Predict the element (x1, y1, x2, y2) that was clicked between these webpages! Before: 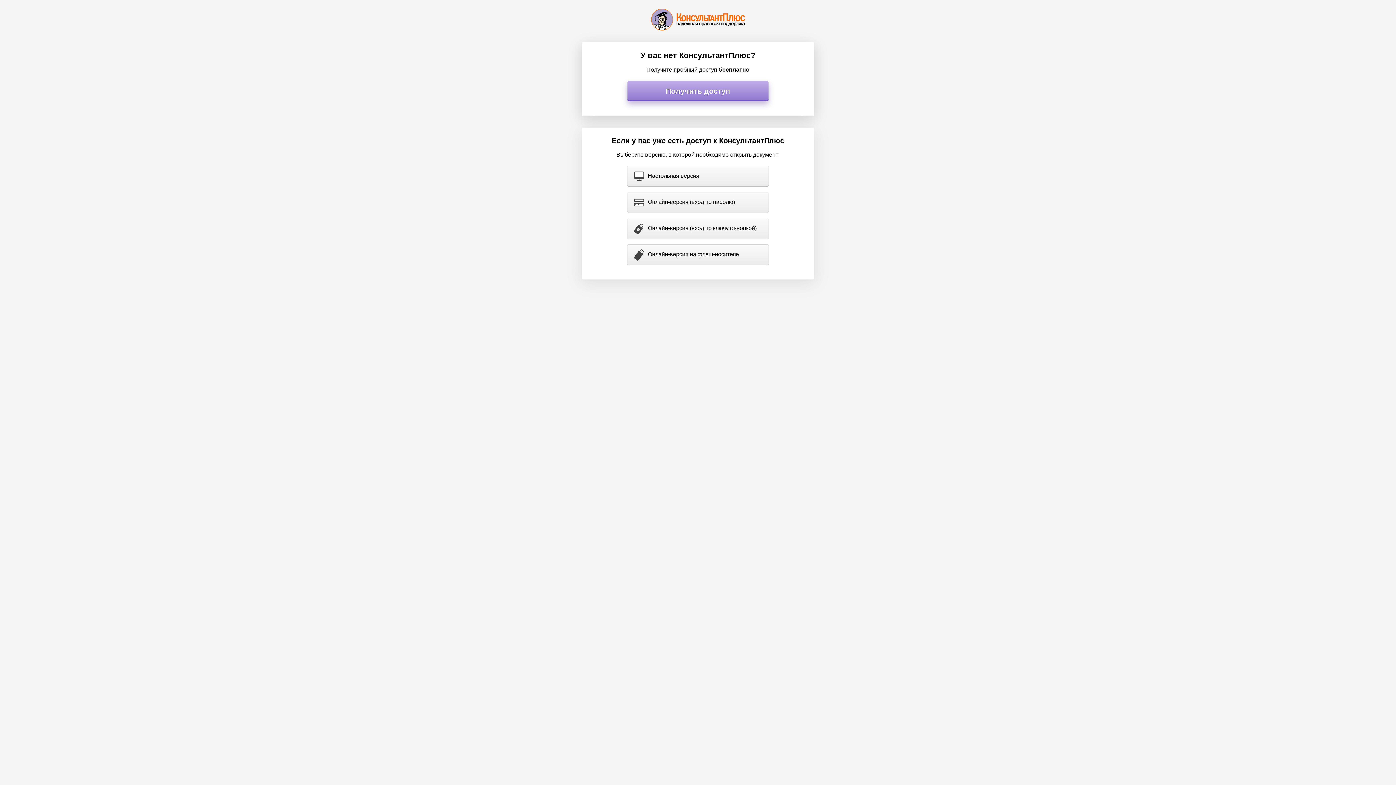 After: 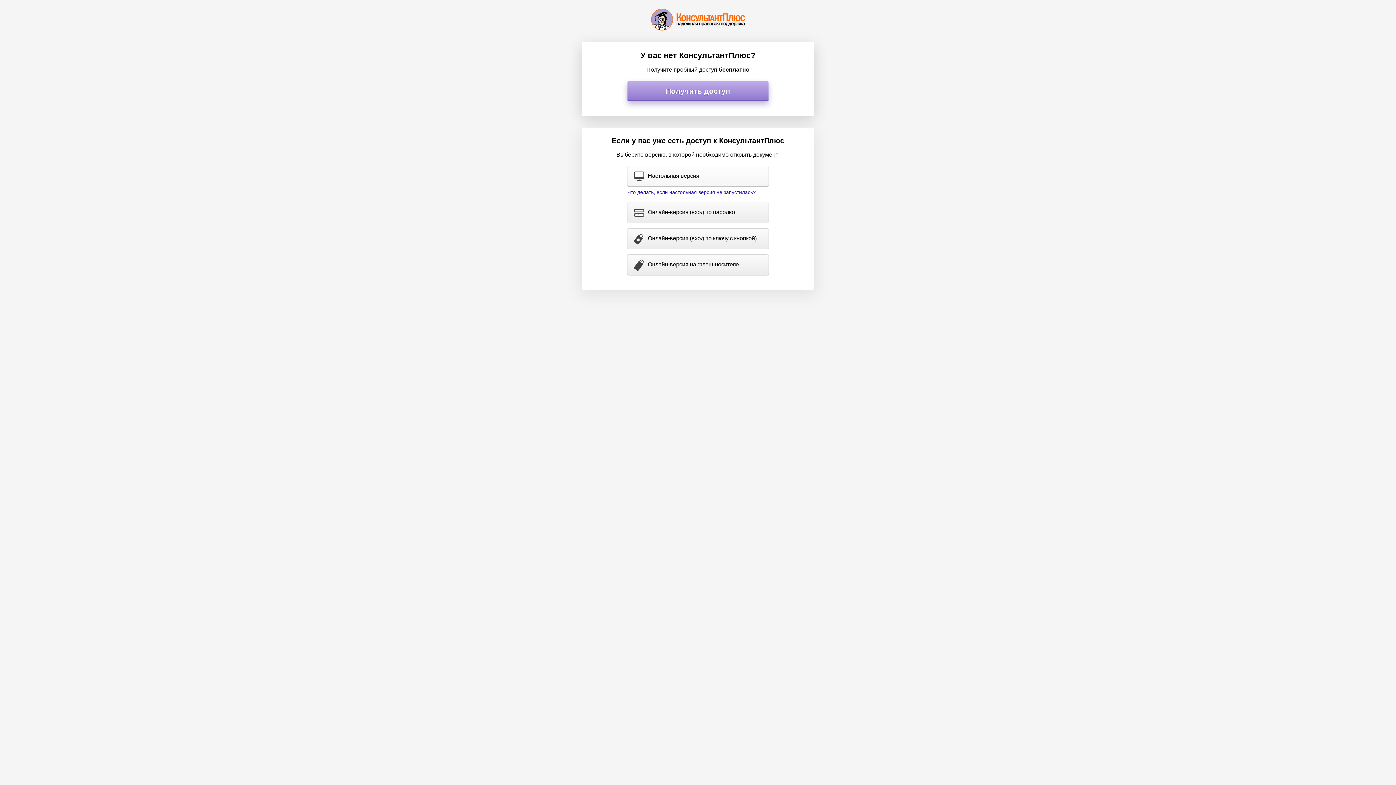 Action: label: Настольная версия bbox: (627, 166, 768, 186)